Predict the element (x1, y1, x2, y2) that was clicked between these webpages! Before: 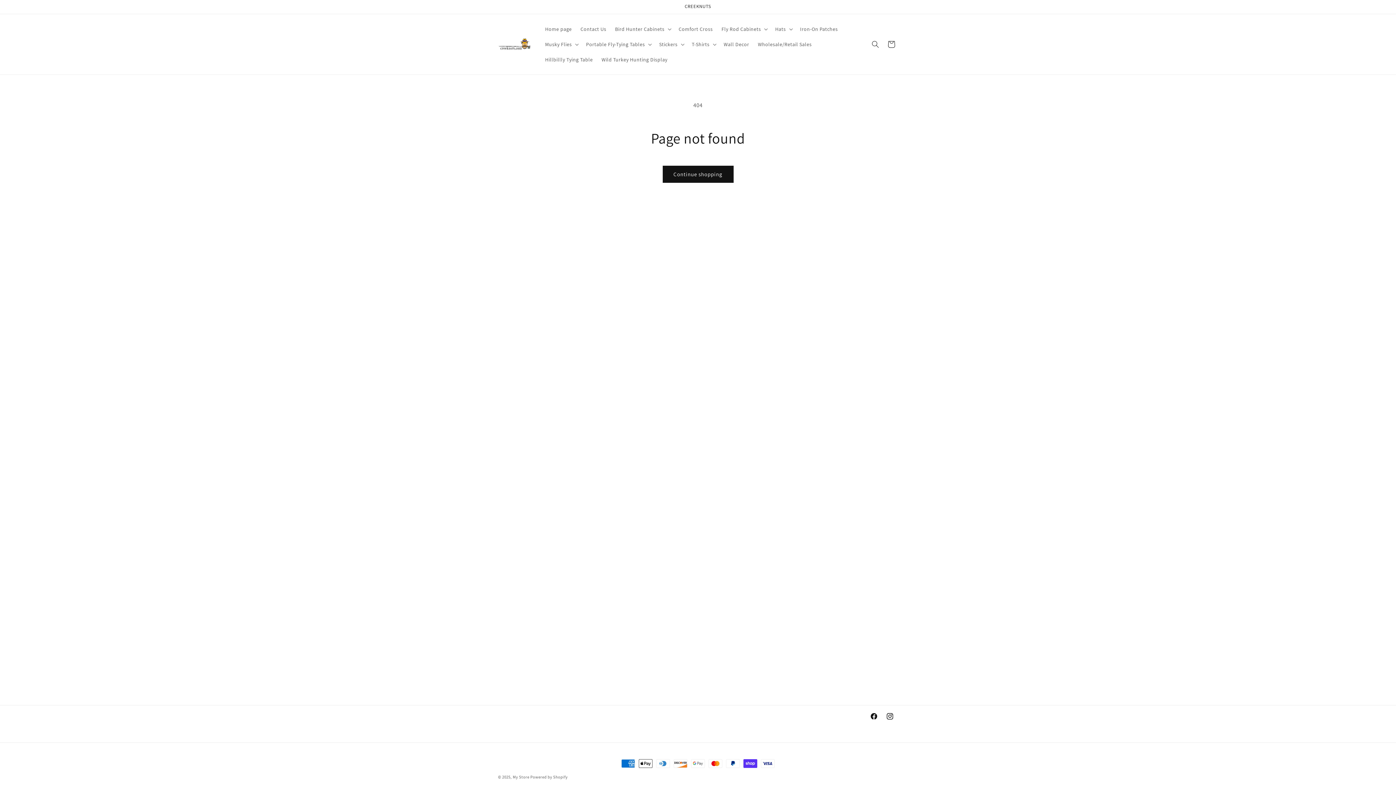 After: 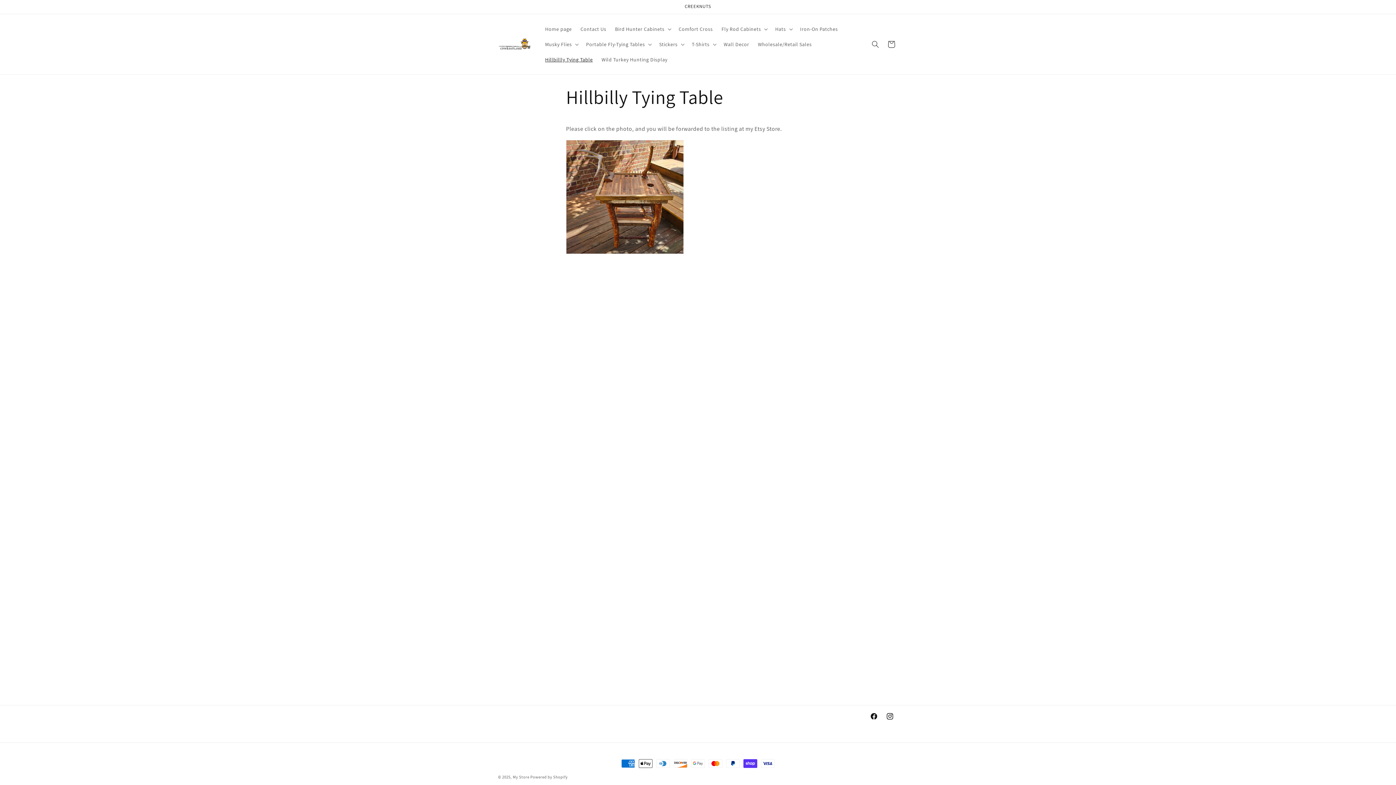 Action: bbox: (540, 52, 597, 67) label: Hillbillly Tying Table